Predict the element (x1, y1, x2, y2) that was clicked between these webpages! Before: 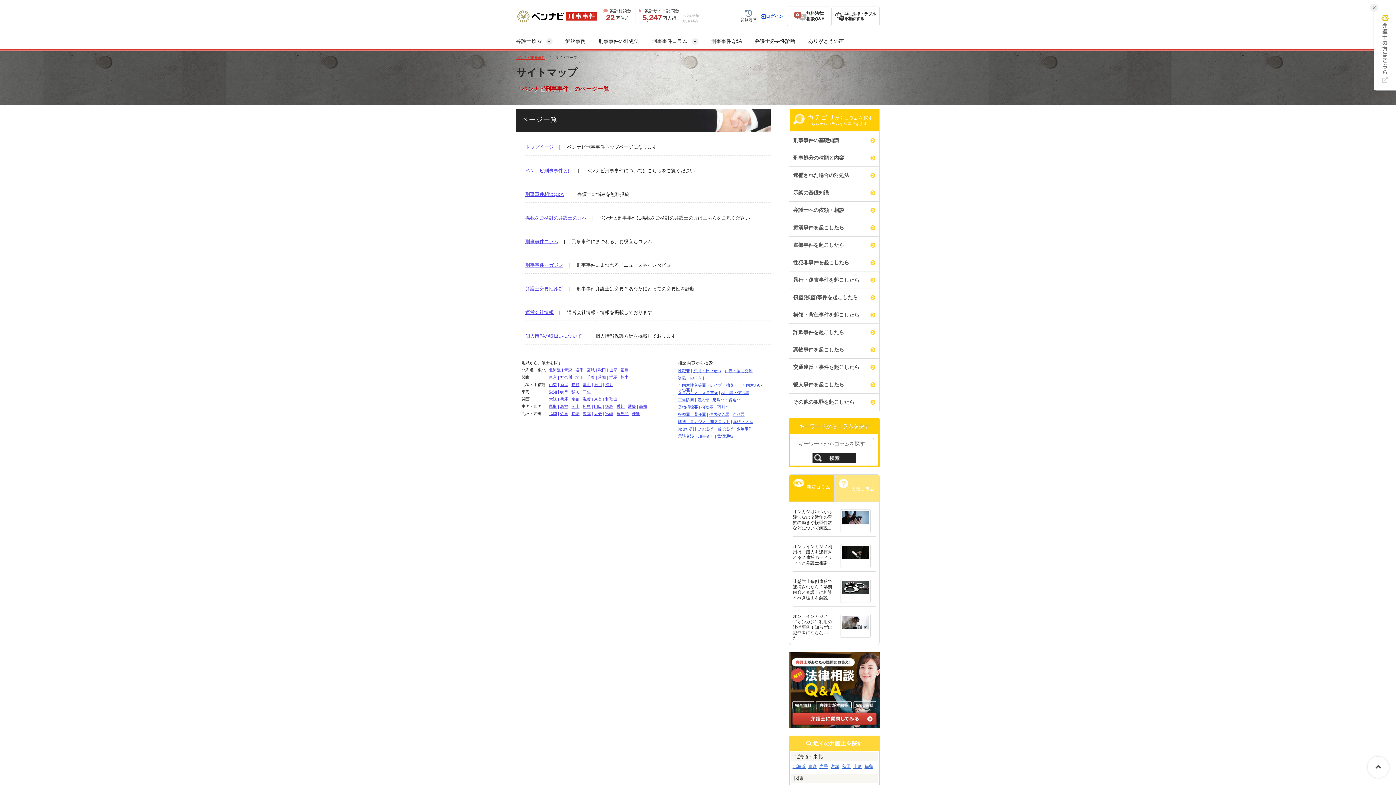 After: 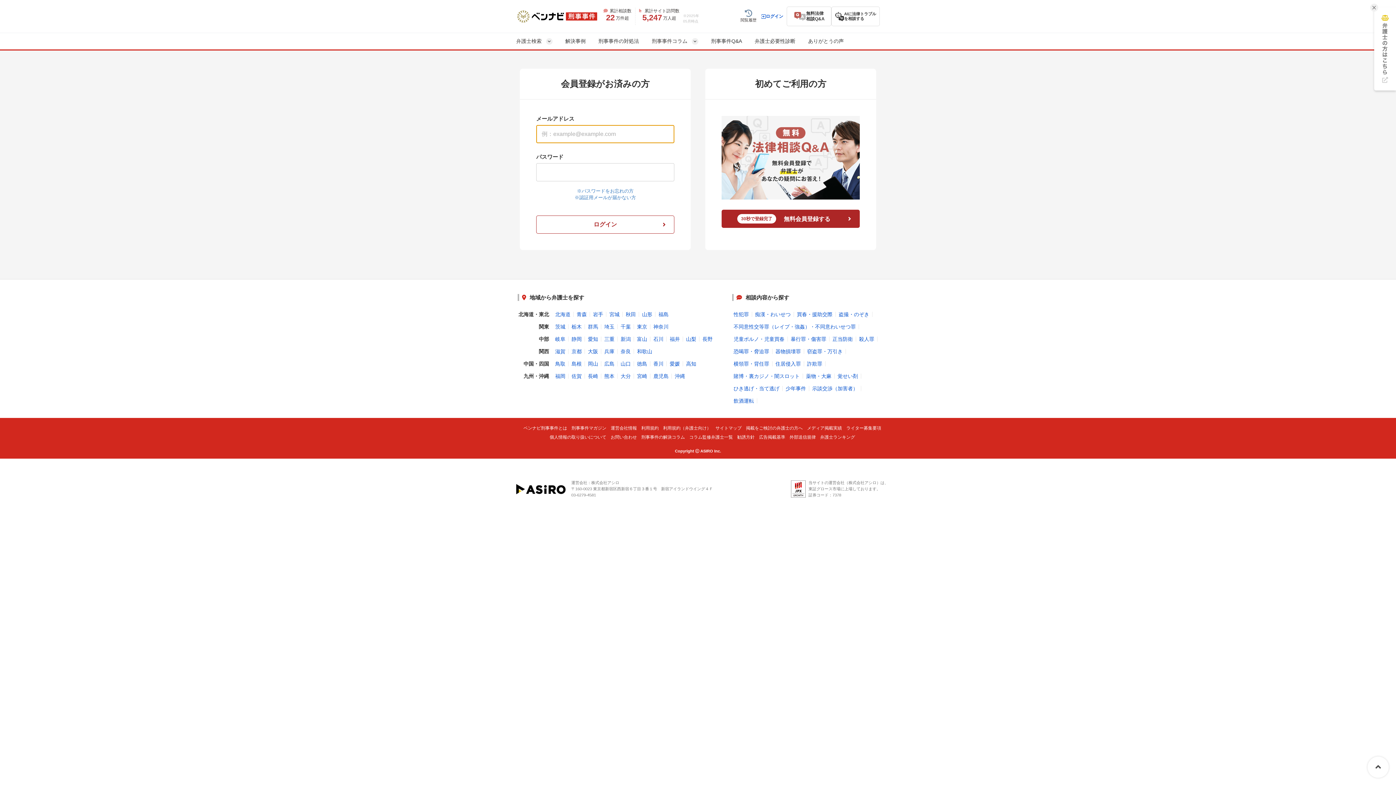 Action: label: ログイン bbox: (757, 7, 786, 25)